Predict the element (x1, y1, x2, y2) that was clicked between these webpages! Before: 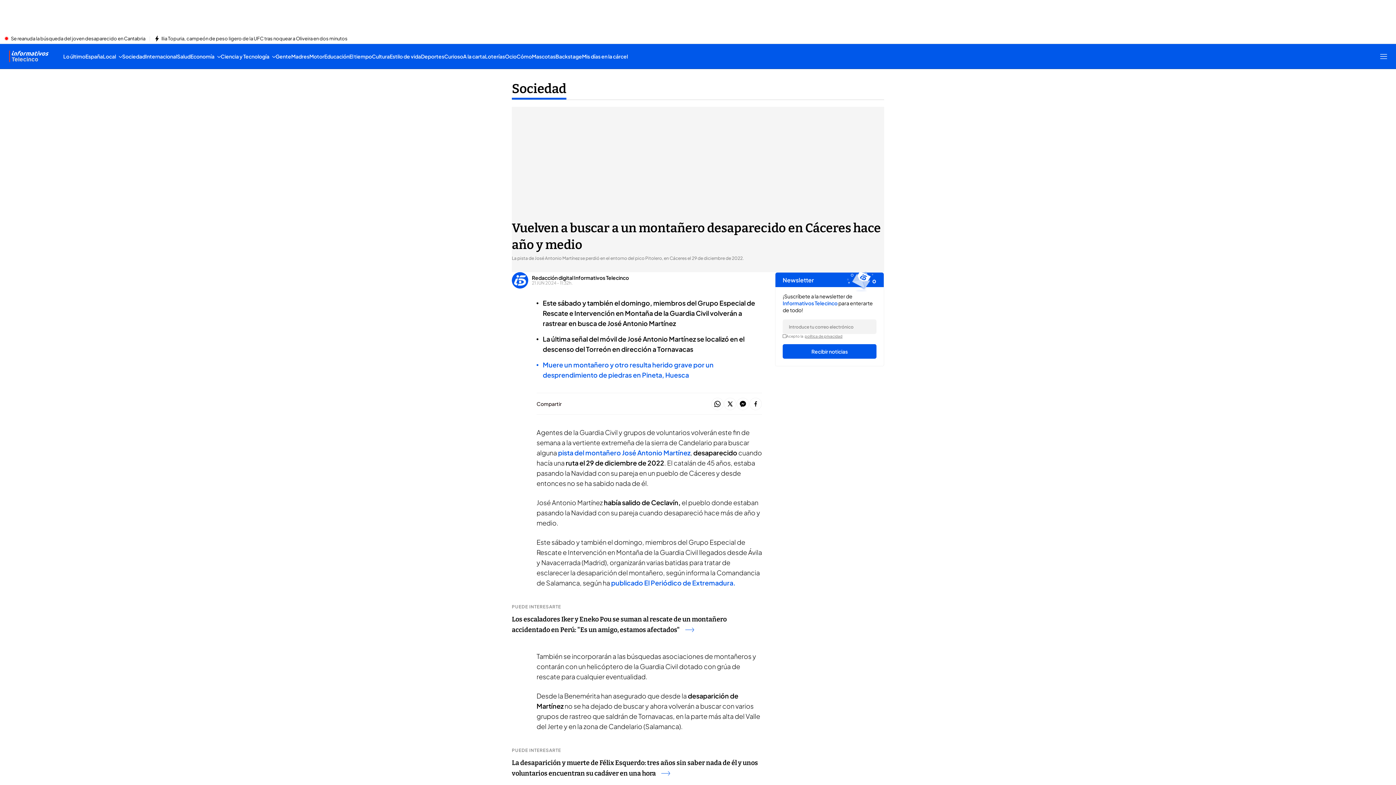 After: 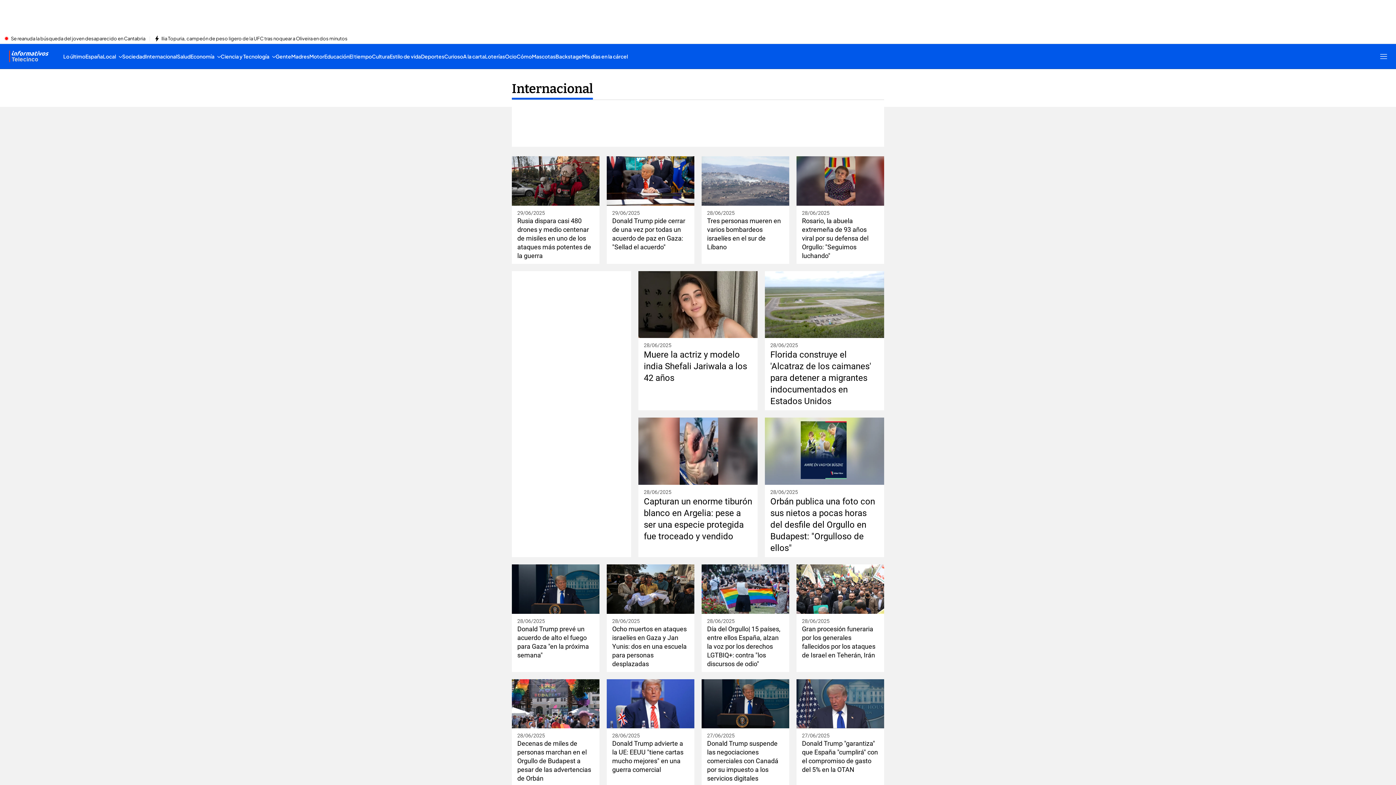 Action: bbox: (145, 44, 177, 68) label: Internacional